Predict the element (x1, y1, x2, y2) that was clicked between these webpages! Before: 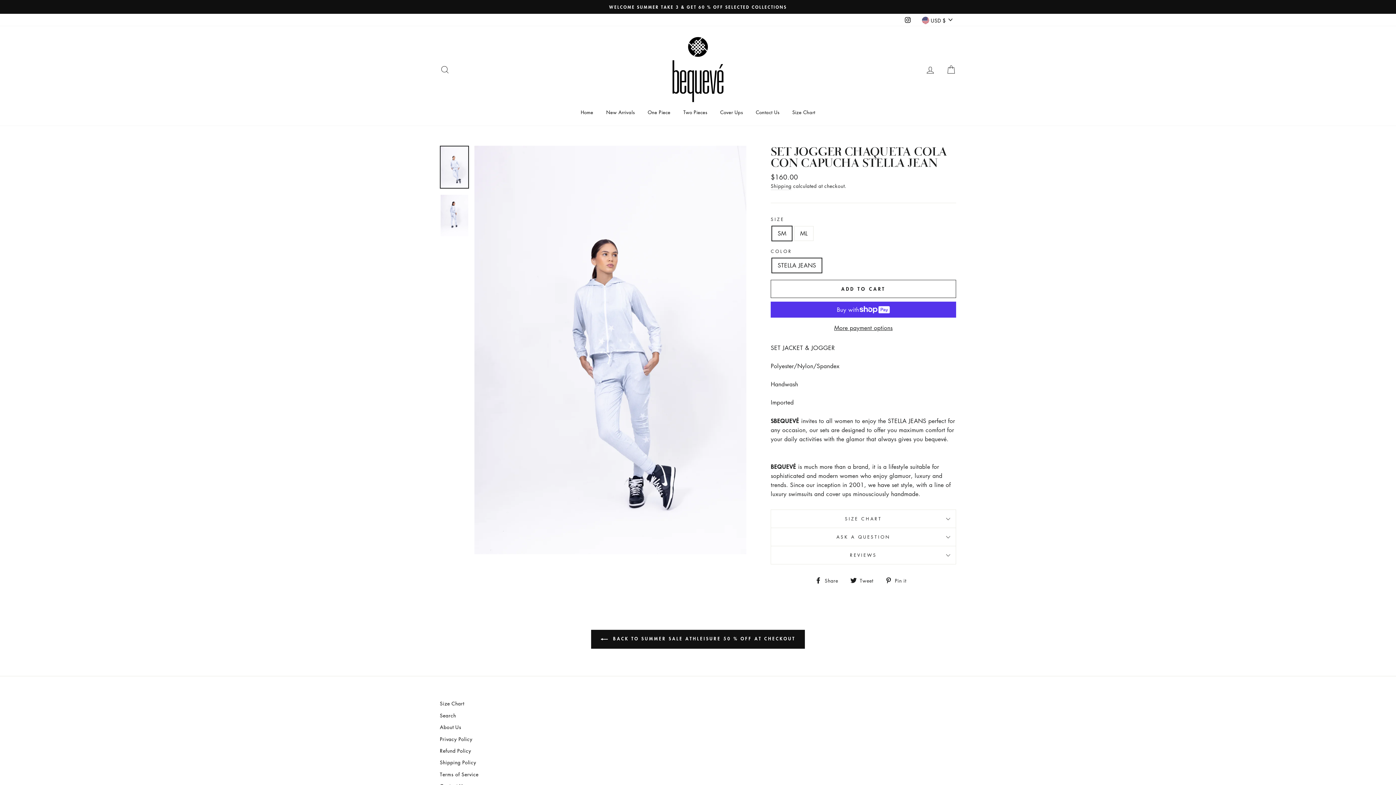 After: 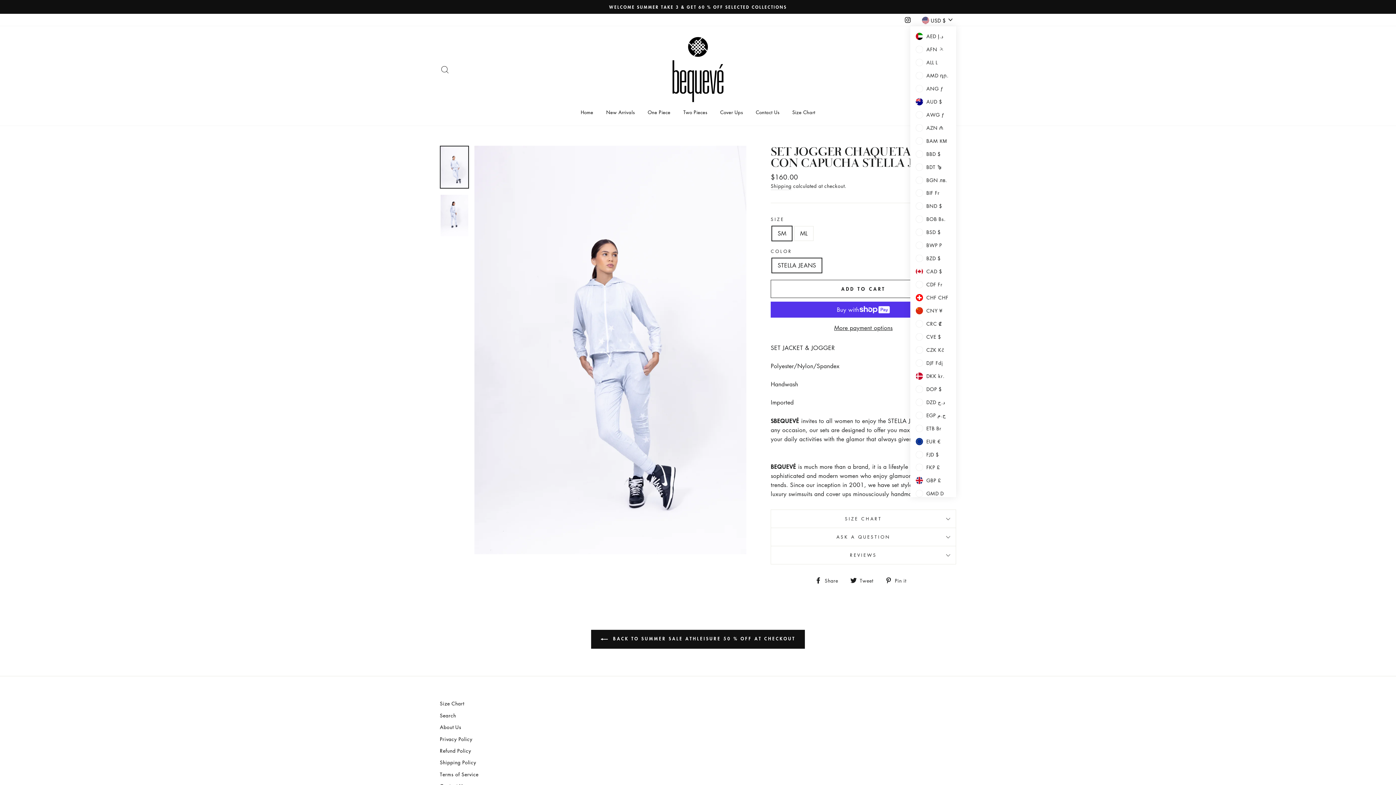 Action: label:  USD $ bbox: (919, 13, 956, 26)